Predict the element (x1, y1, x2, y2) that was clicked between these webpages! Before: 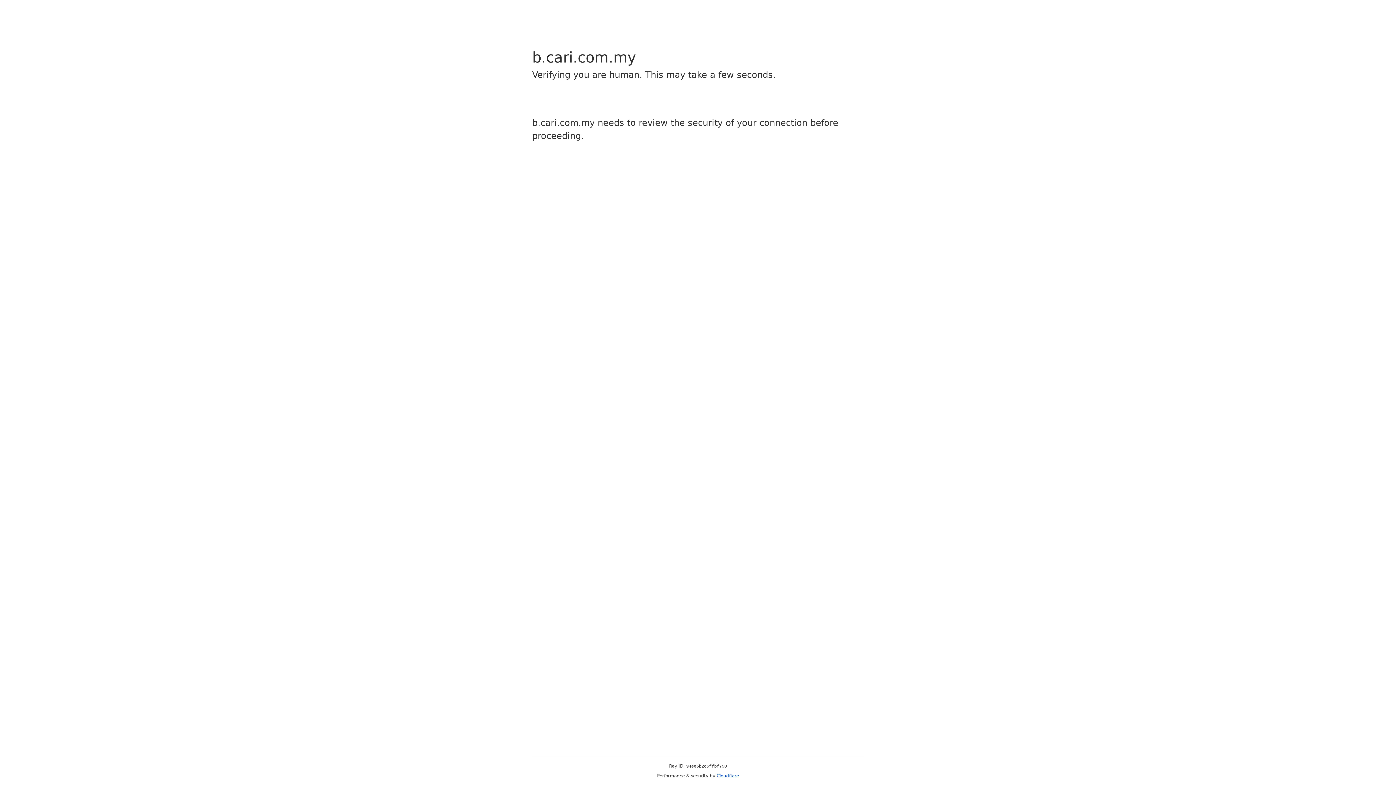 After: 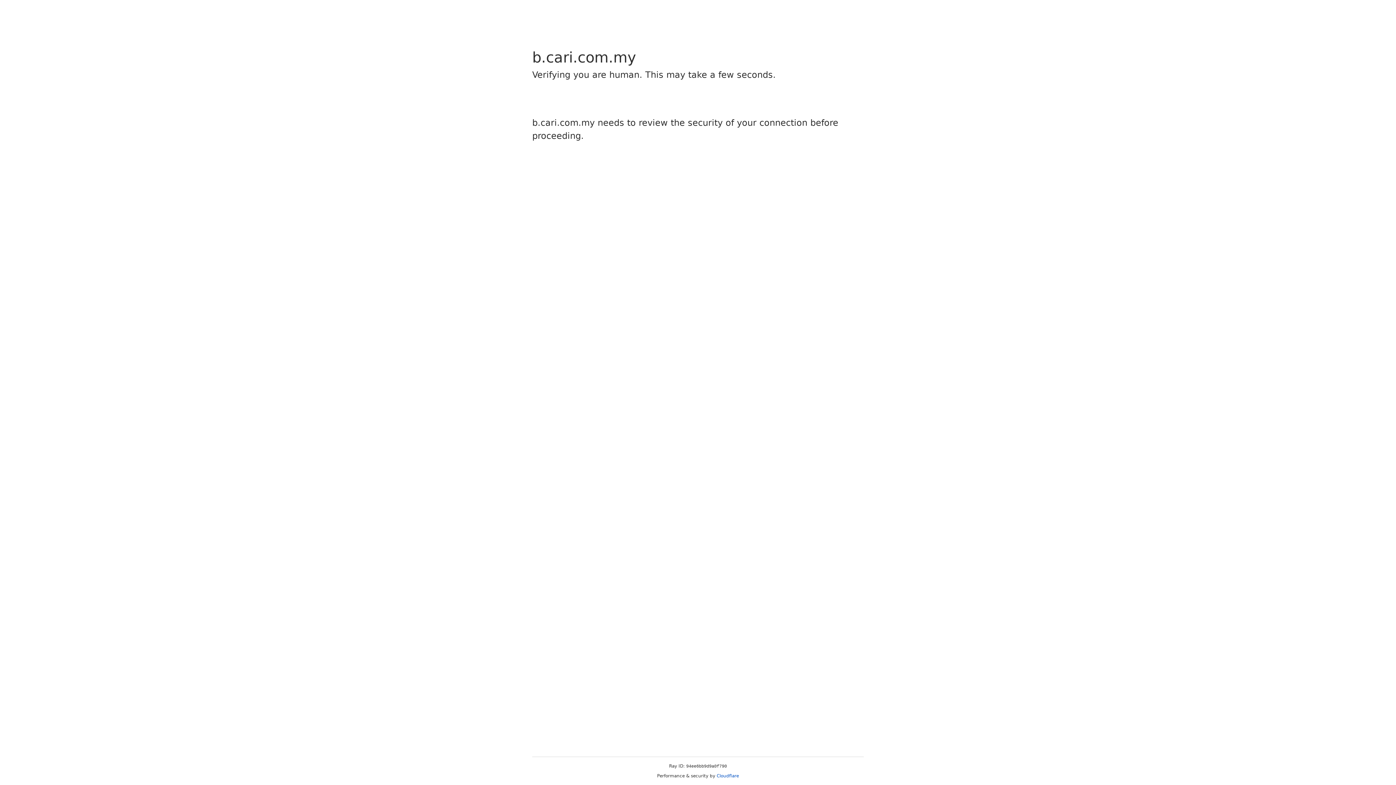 Action: bbox: (716, 773, 739, 778) label: Cloudflare